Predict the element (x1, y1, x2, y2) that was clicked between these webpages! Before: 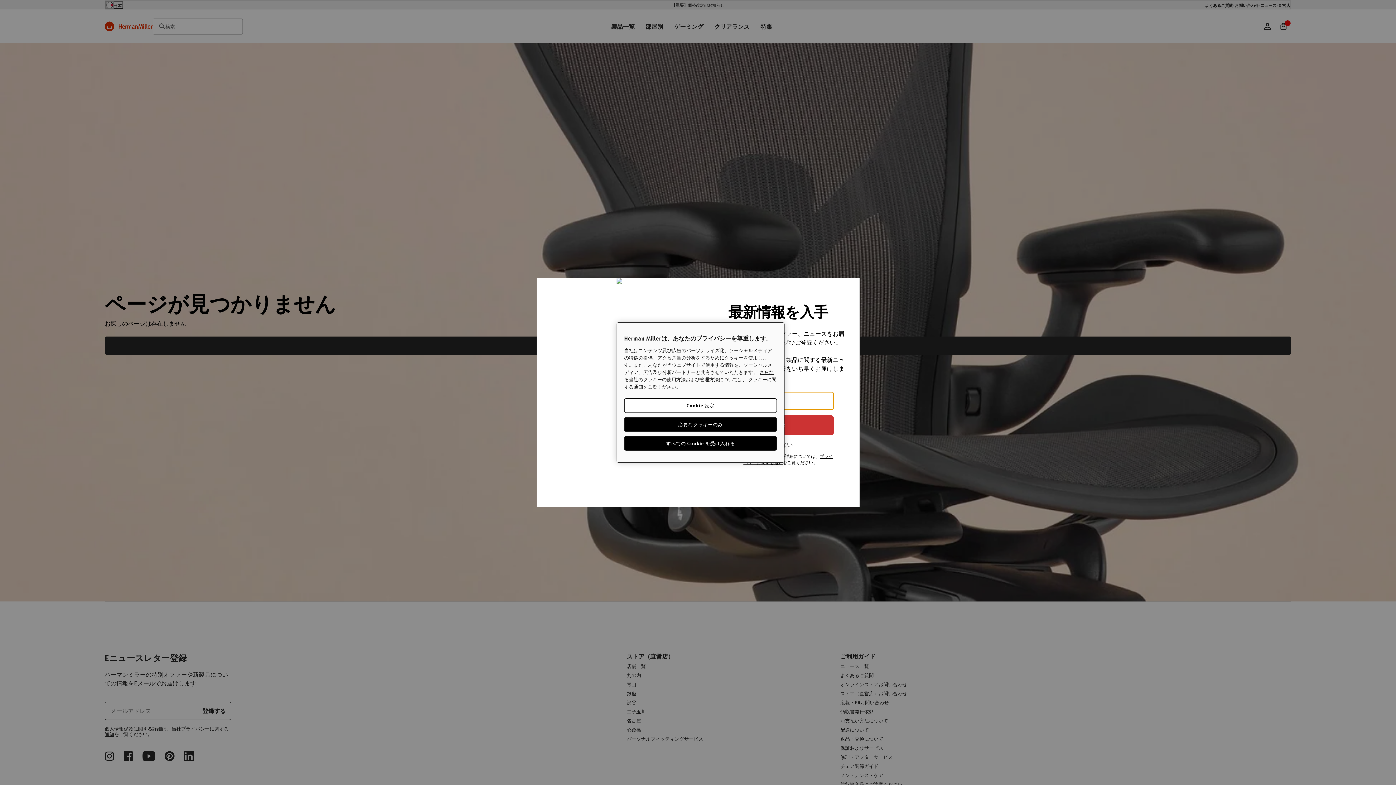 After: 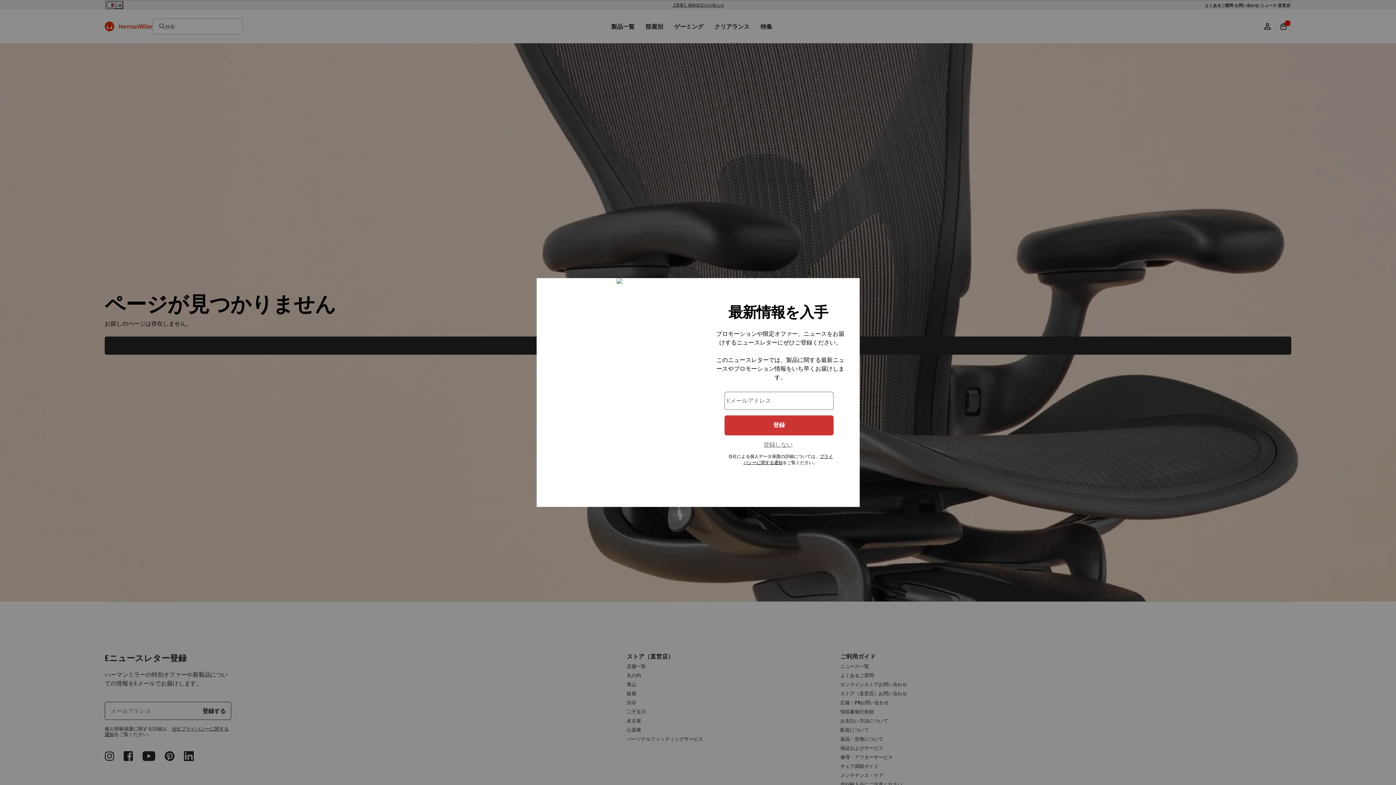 Action: bbox: (624, 417, 777, 432) label: 必要なクッキーのみ